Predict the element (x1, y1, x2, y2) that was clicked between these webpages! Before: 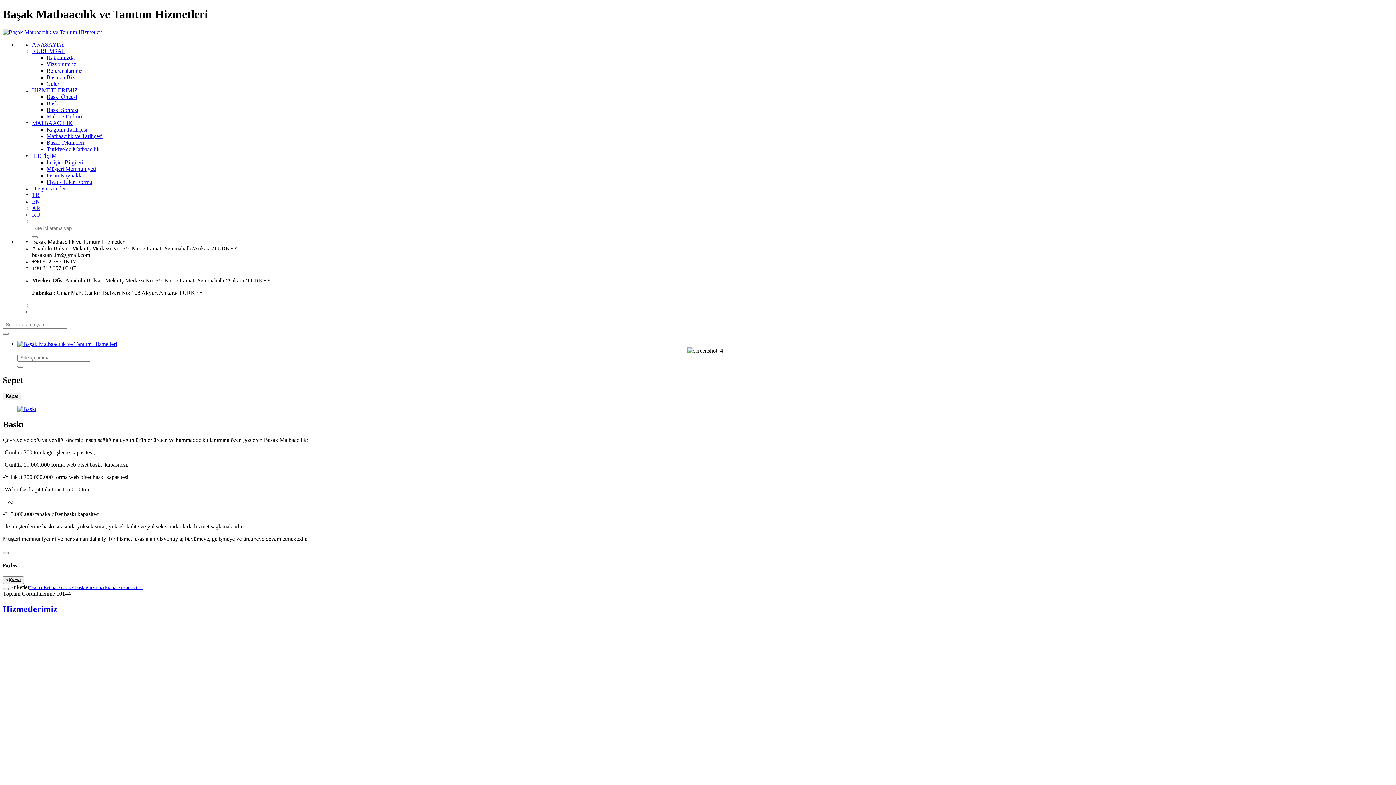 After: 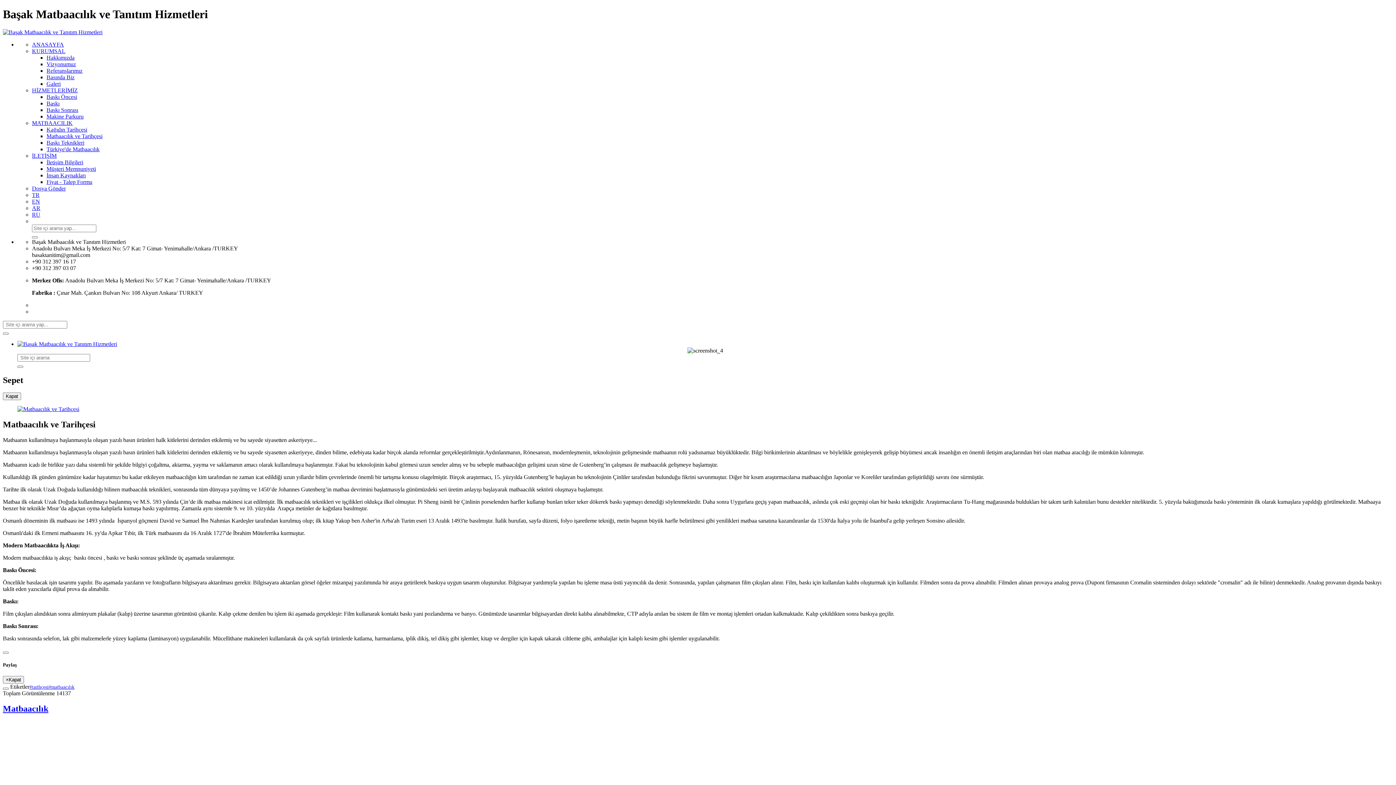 Action: bbox: (46, 133, 102, 139) label: Matbaacılık ve Tarihçesi